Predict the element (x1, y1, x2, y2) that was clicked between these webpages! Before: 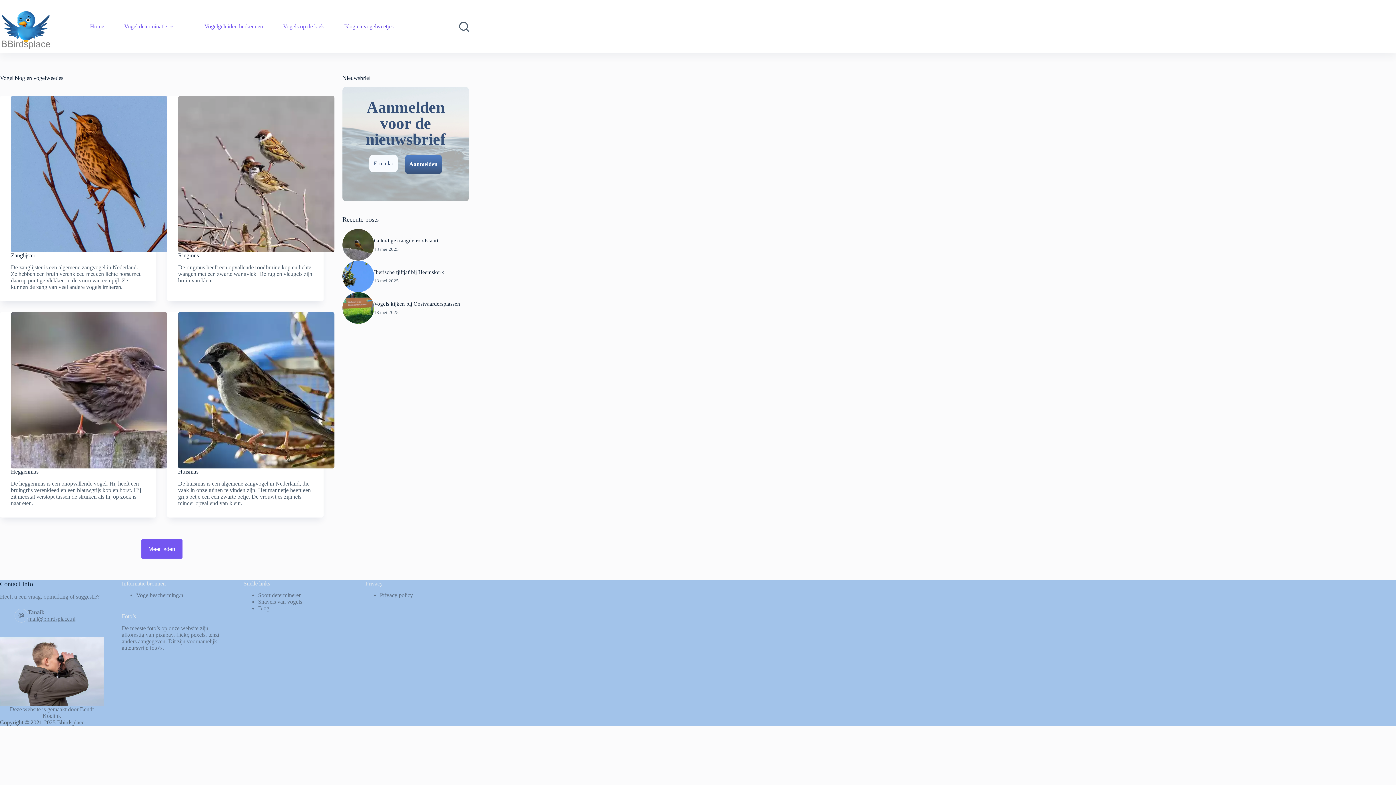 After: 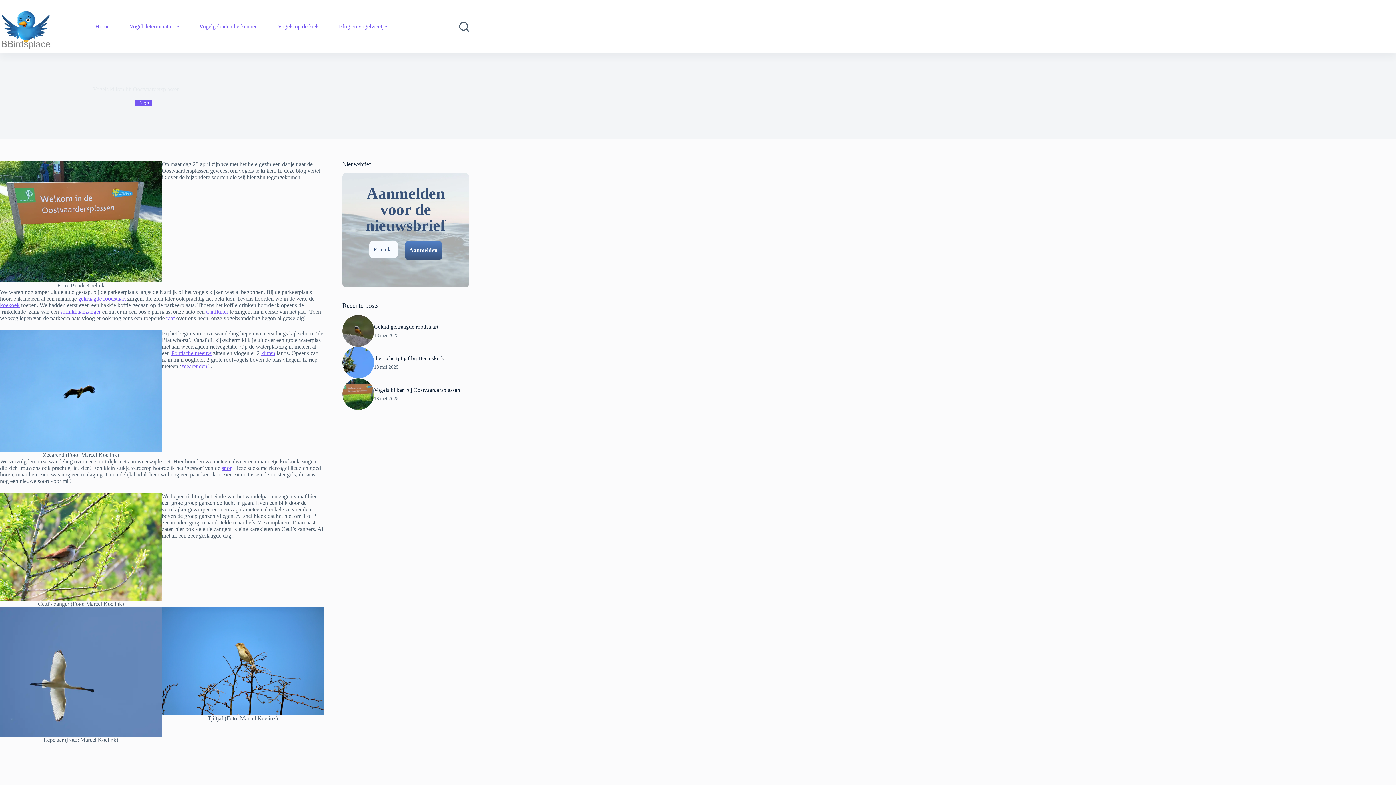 Action: bbox: (374, 301, 460, 306) label: Vogels kijken bij Oostvaardersplassen